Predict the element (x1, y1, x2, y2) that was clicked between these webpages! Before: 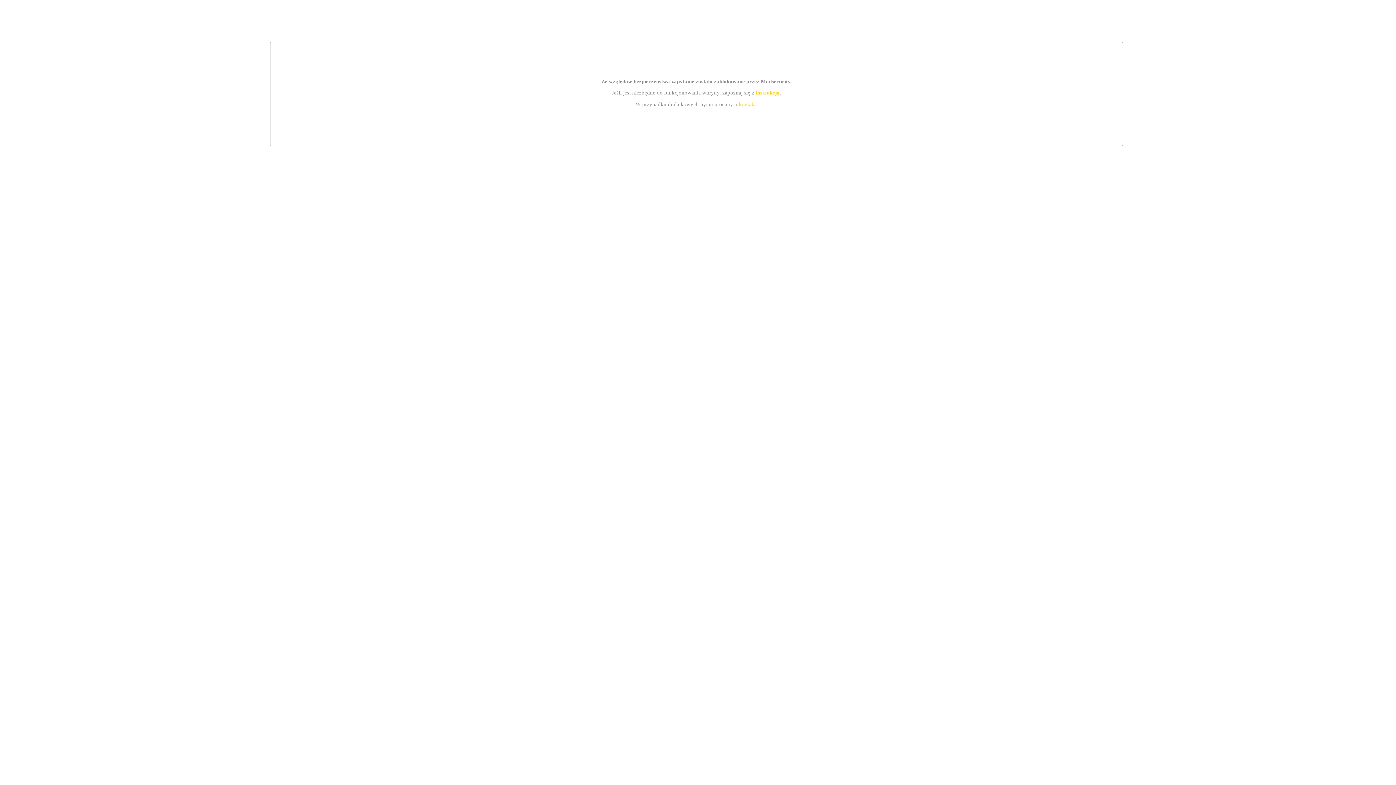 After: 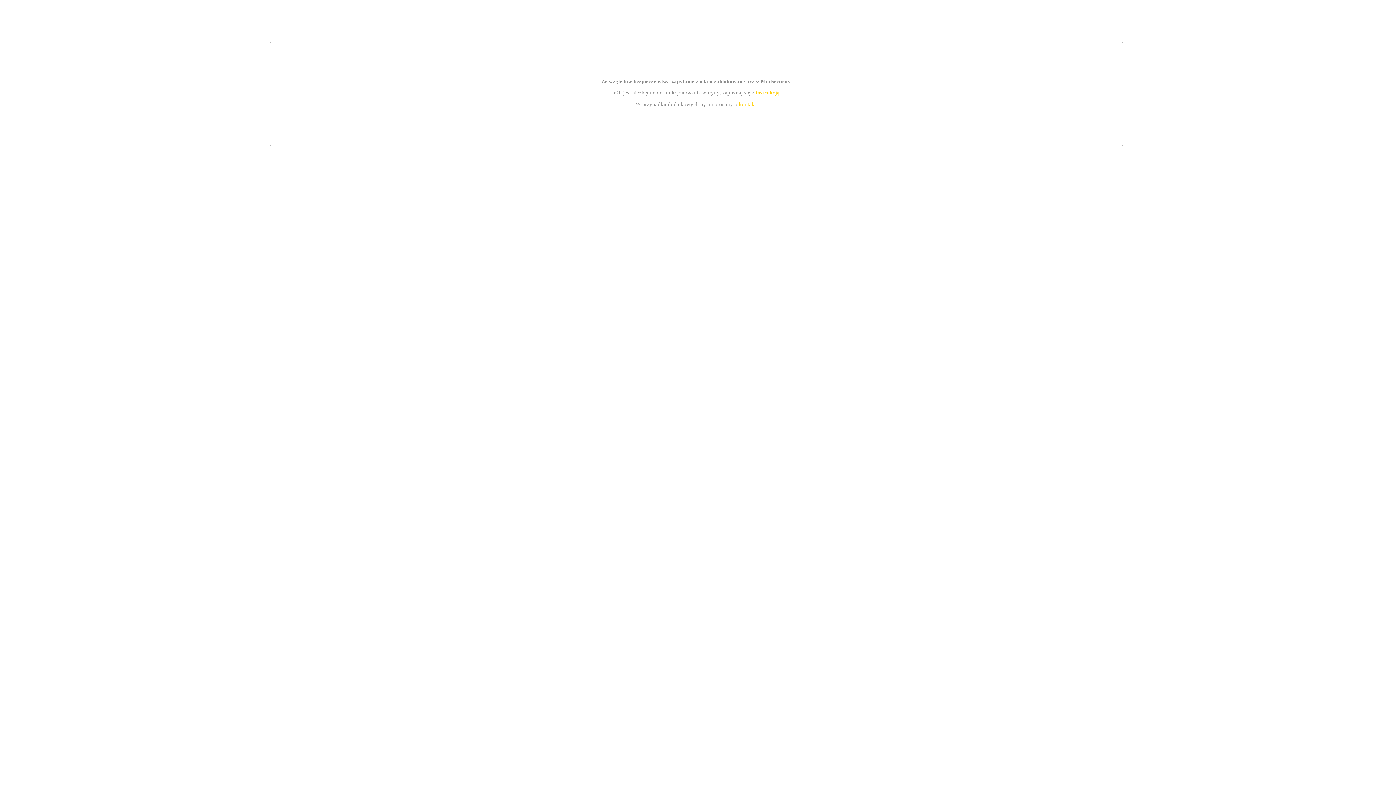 Action: bbox: (755, 89, 779, 95) label: instrukcją